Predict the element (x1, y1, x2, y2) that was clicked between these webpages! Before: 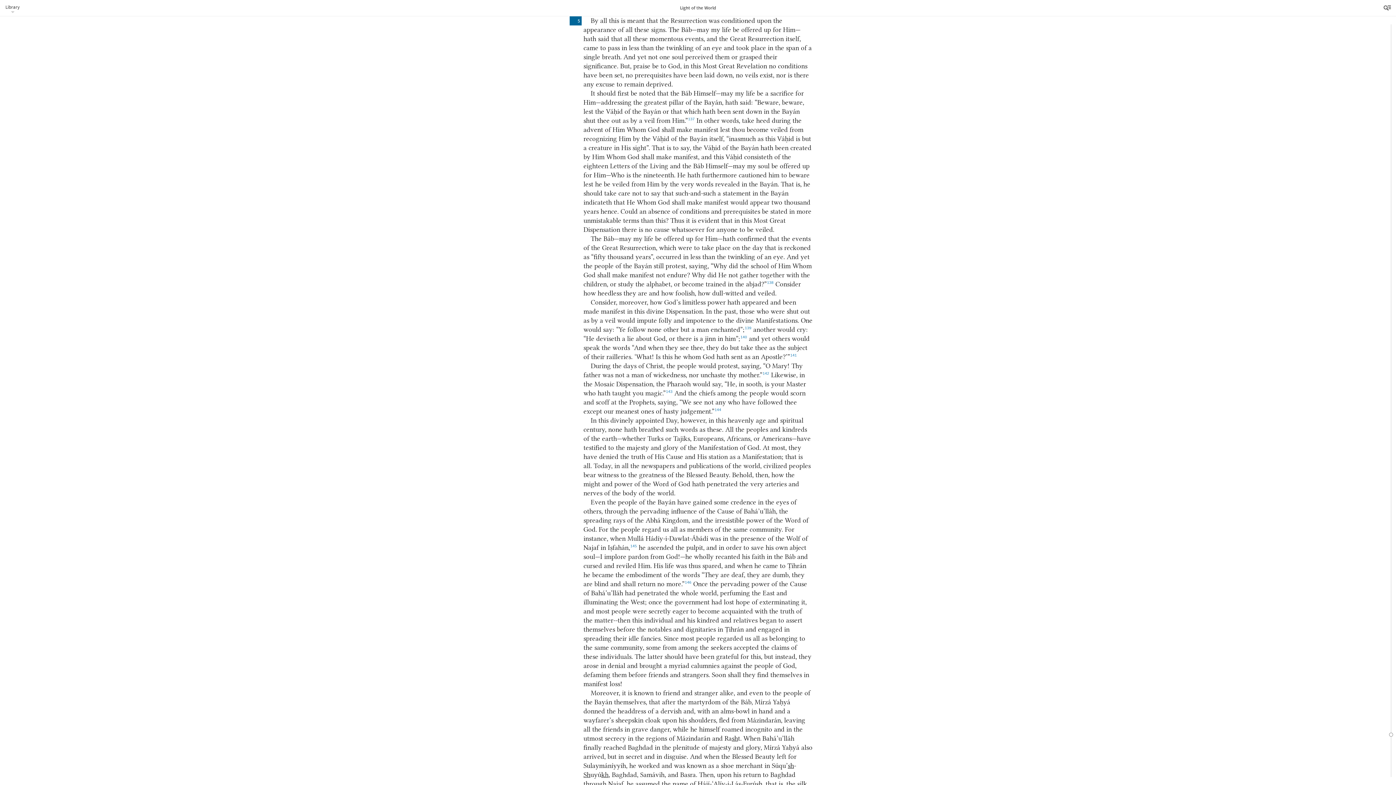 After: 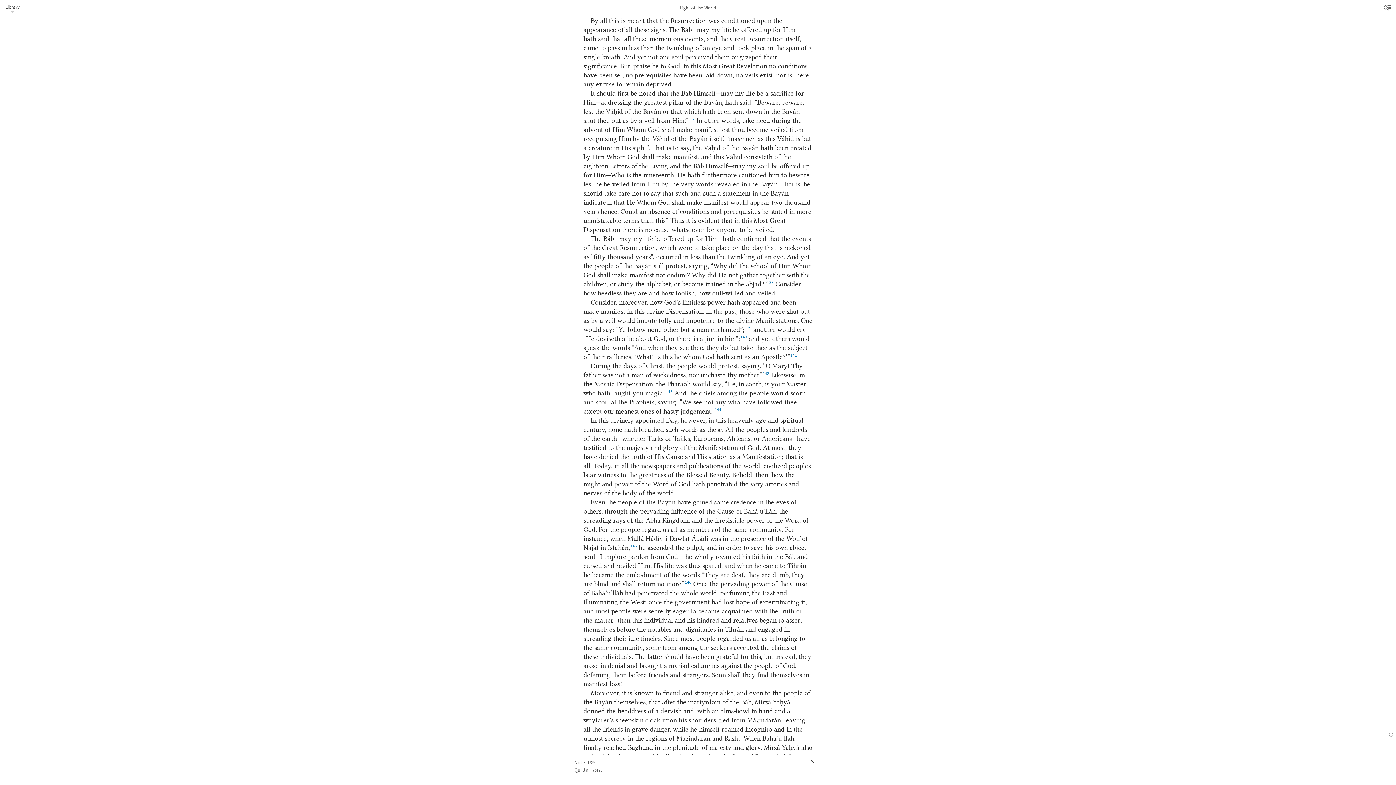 Action: bbox: (745, 326, 751, 330) label: 139